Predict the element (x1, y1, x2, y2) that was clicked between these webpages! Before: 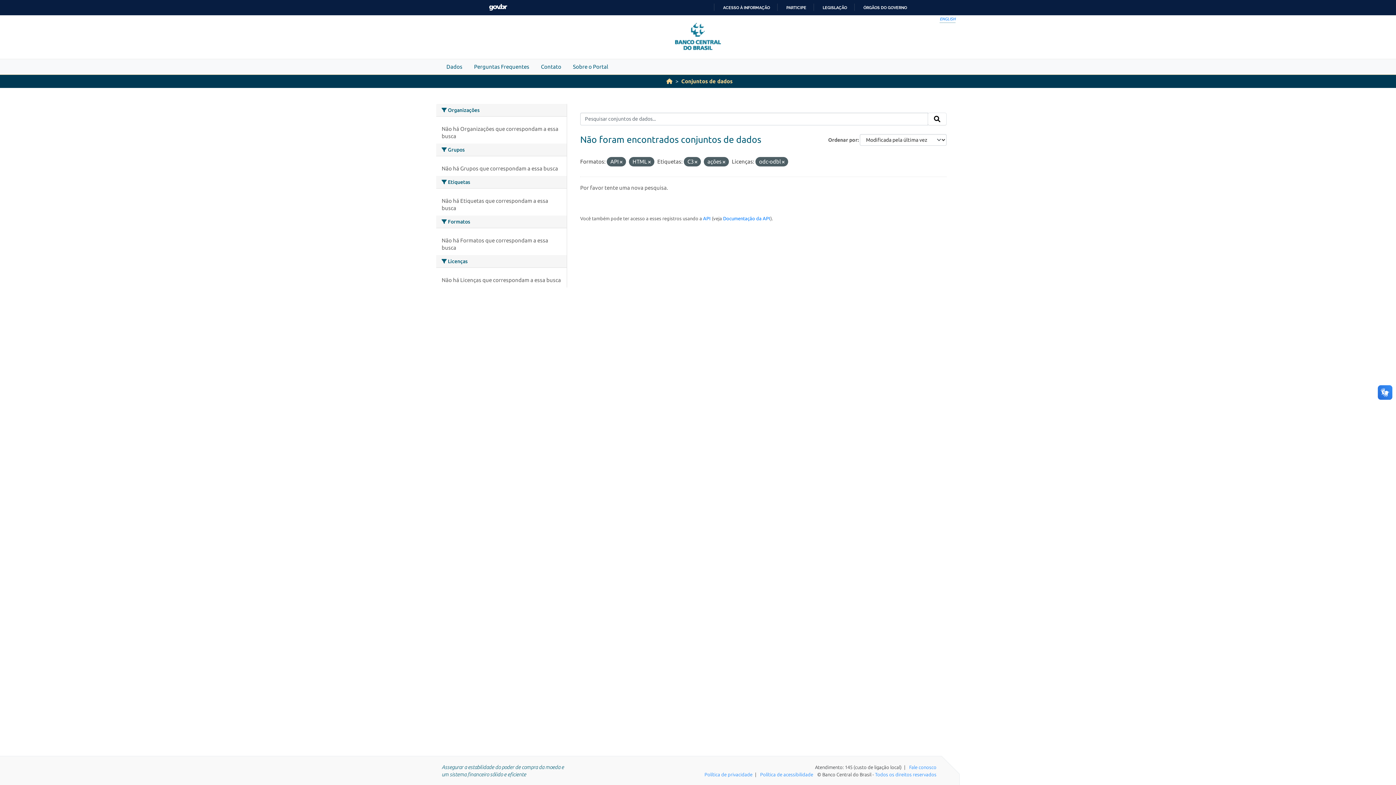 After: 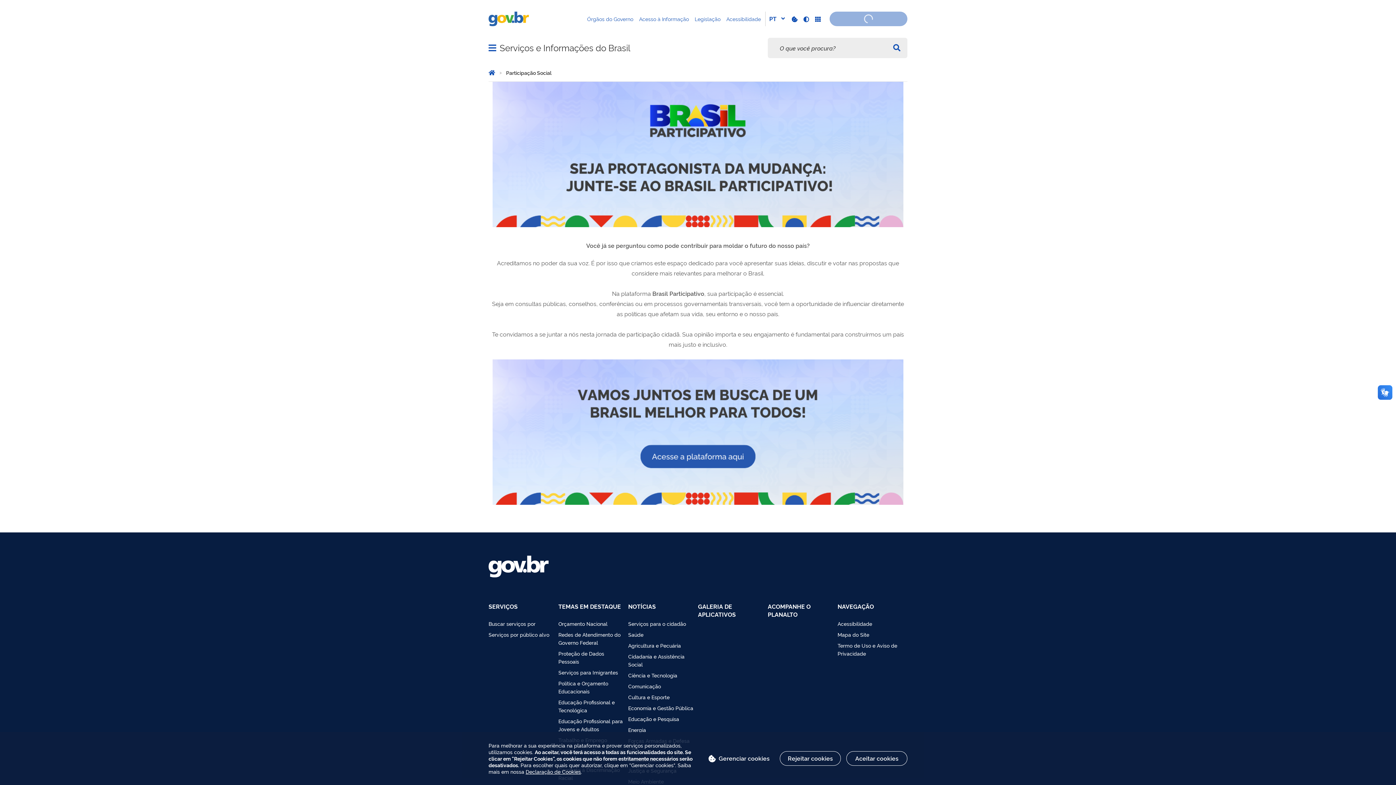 Action: bbox: (780, 5, 806, 10) label: PARTICIPE